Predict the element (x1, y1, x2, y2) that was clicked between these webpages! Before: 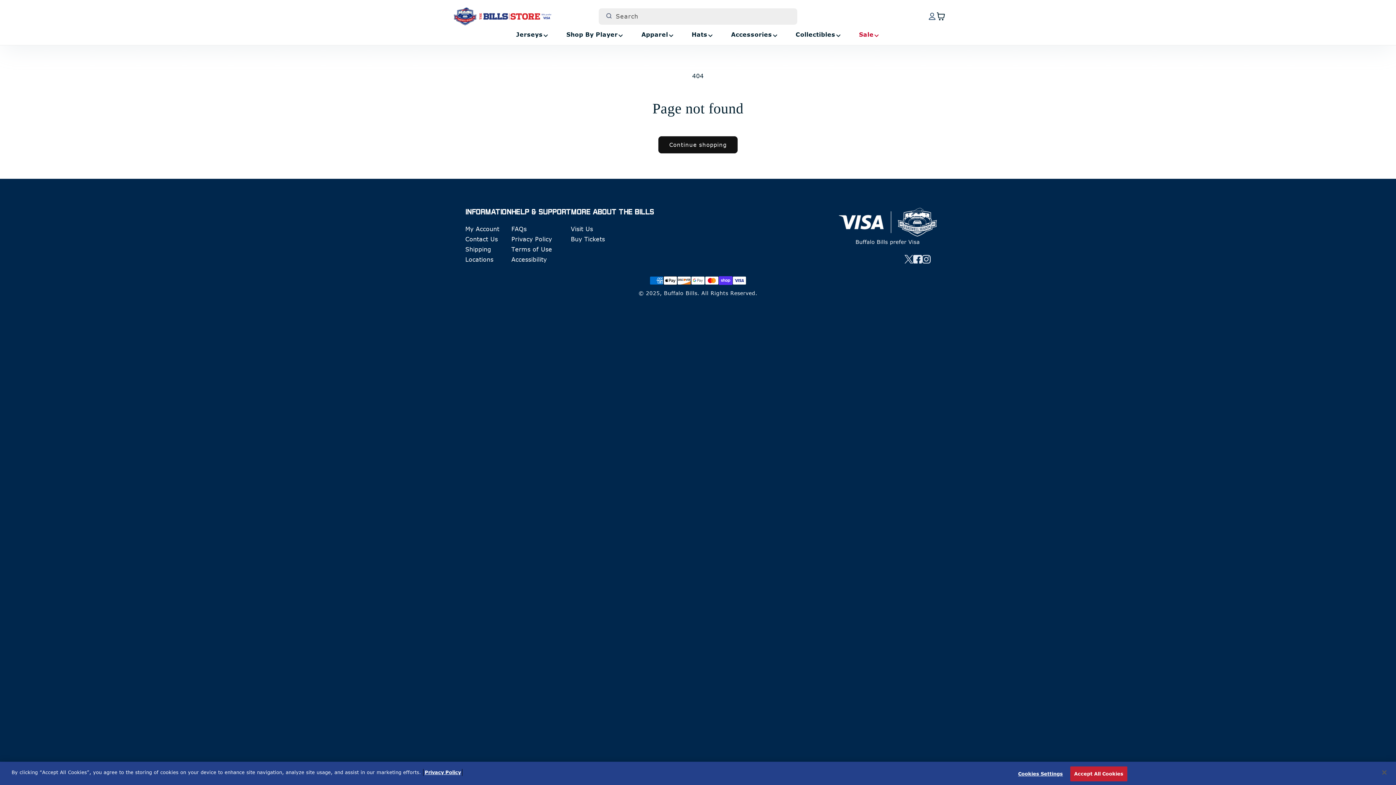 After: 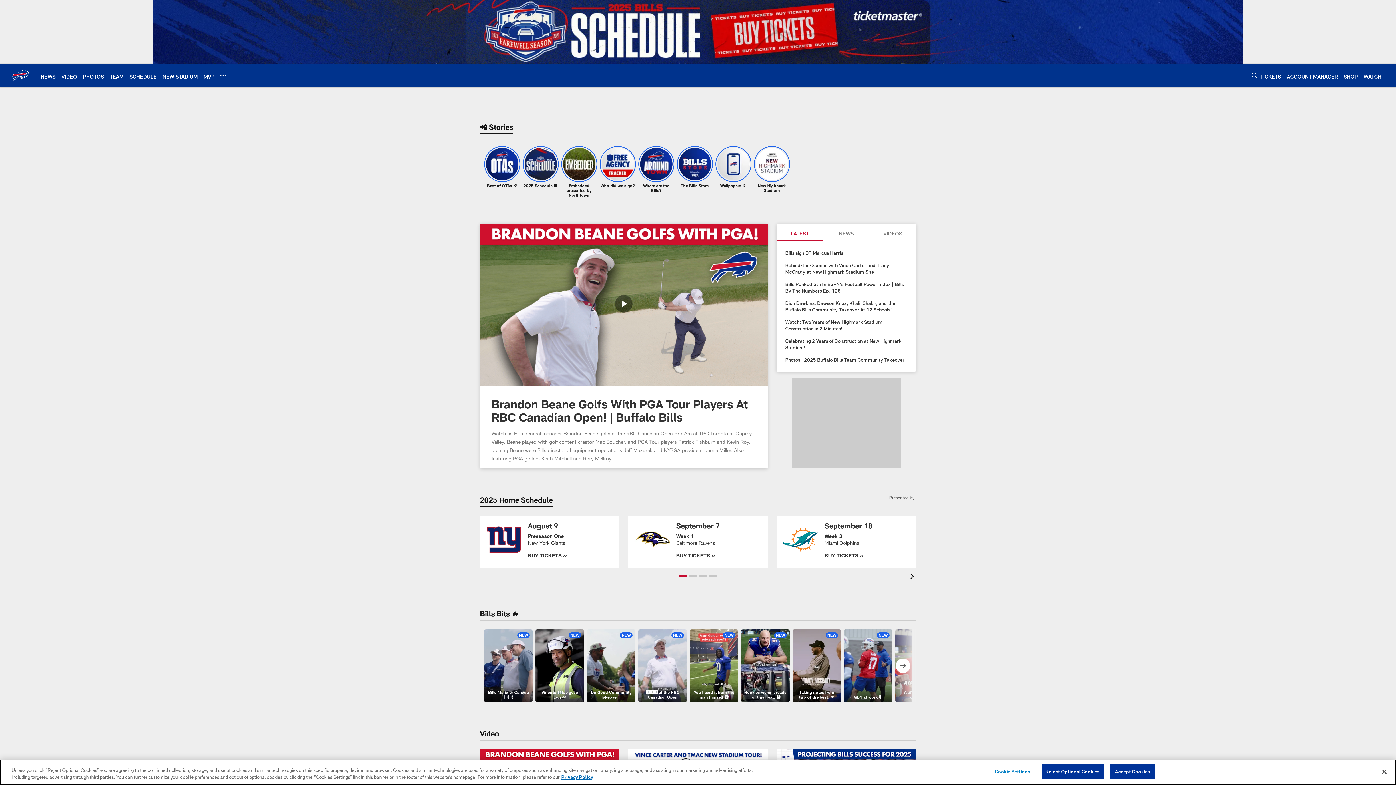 Action: label: Visit Us bbox: (571, 225, 593, 233)